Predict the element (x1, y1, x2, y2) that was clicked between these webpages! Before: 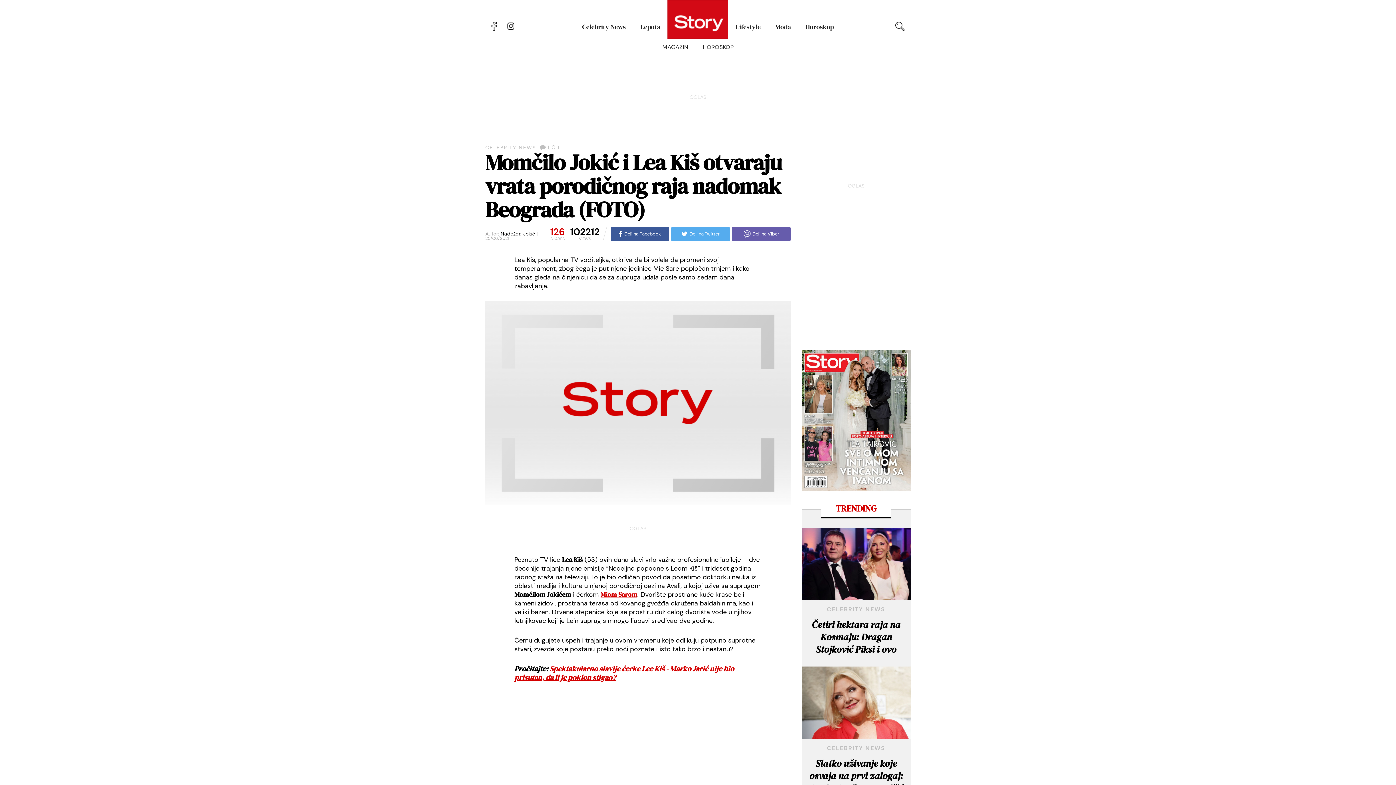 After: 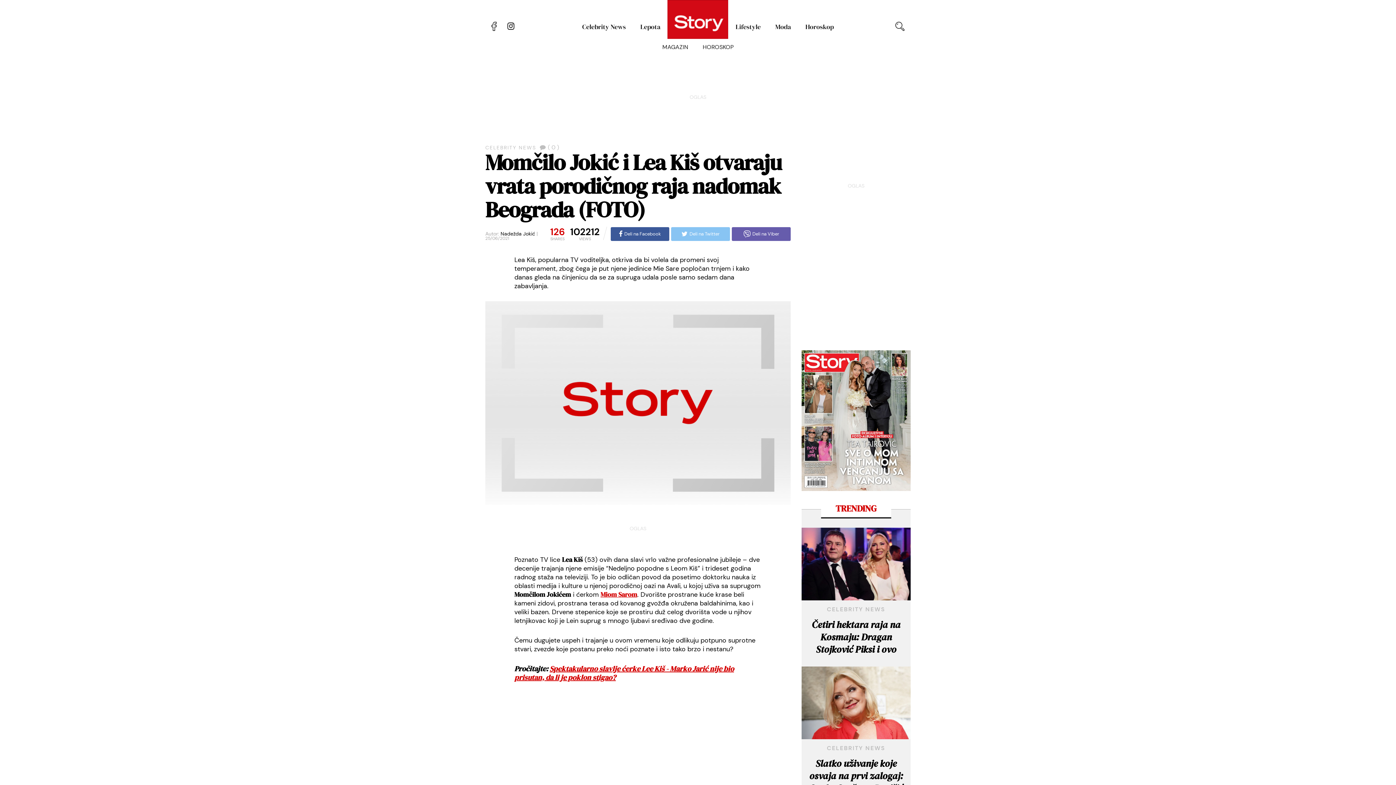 Action: bbox: (671, 227, 730, 241) label: Deli na Twitter